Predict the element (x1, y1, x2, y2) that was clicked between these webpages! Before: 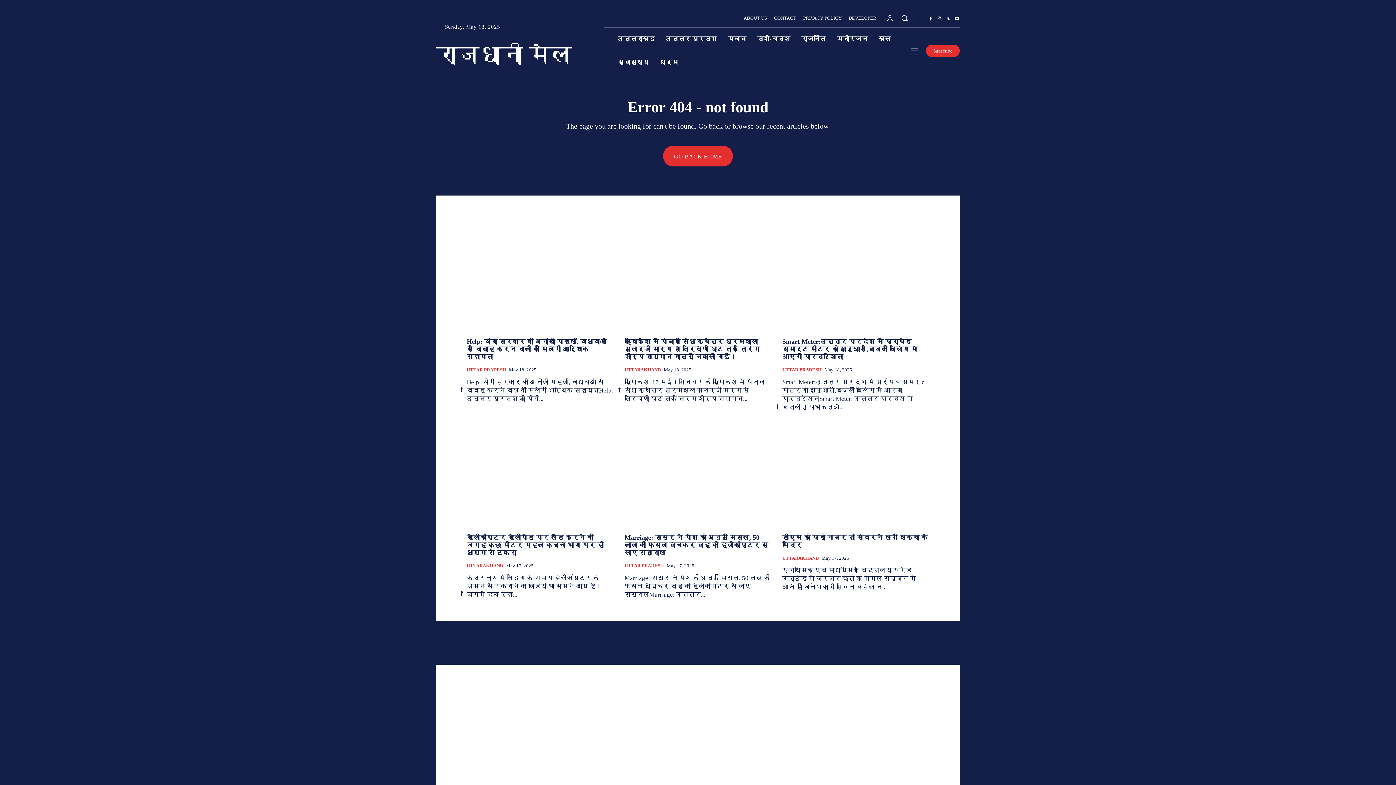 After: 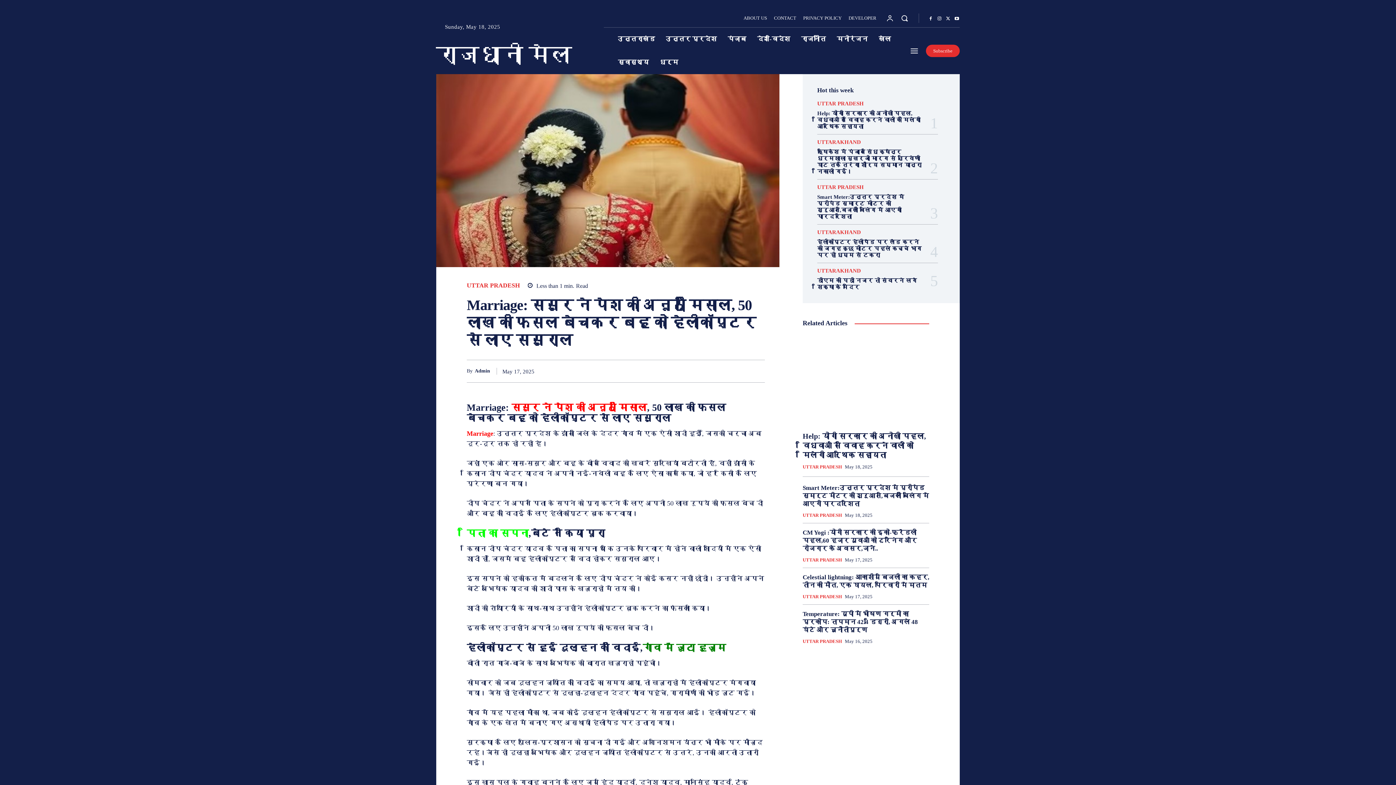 Action: bbox: (624, 422, 771, 525)